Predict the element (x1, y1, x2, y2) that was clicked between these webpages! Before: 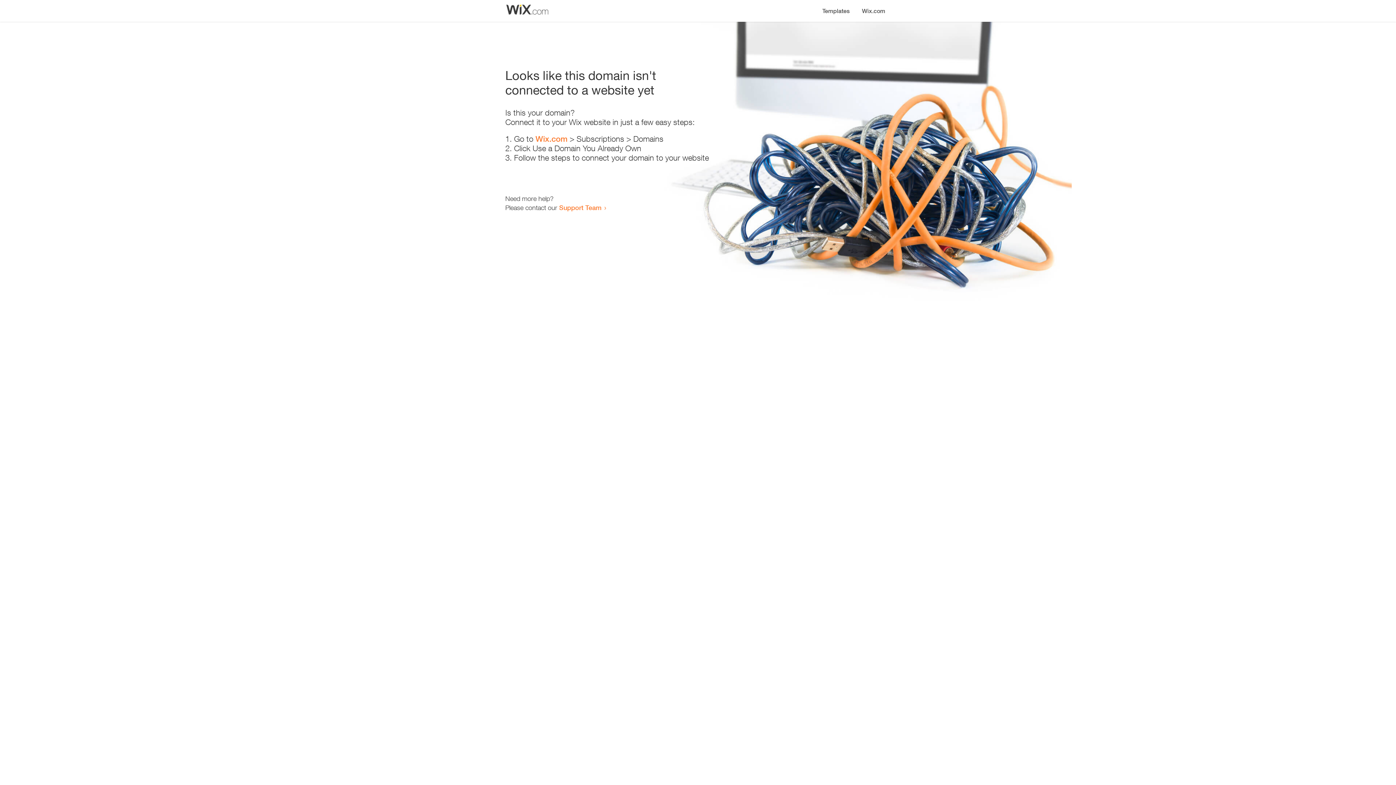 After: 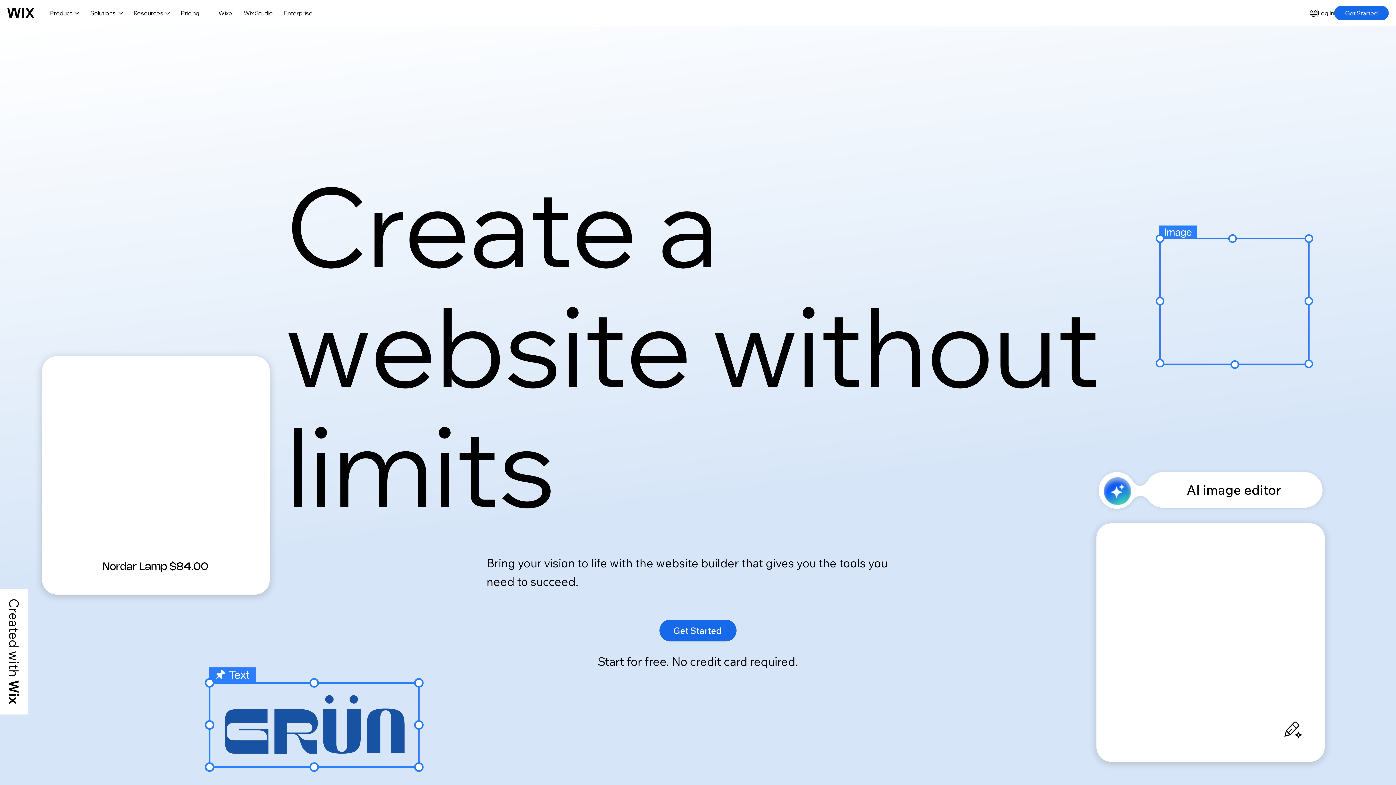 Action: bbox: (856, 0, 890, 14) label: Wix.com